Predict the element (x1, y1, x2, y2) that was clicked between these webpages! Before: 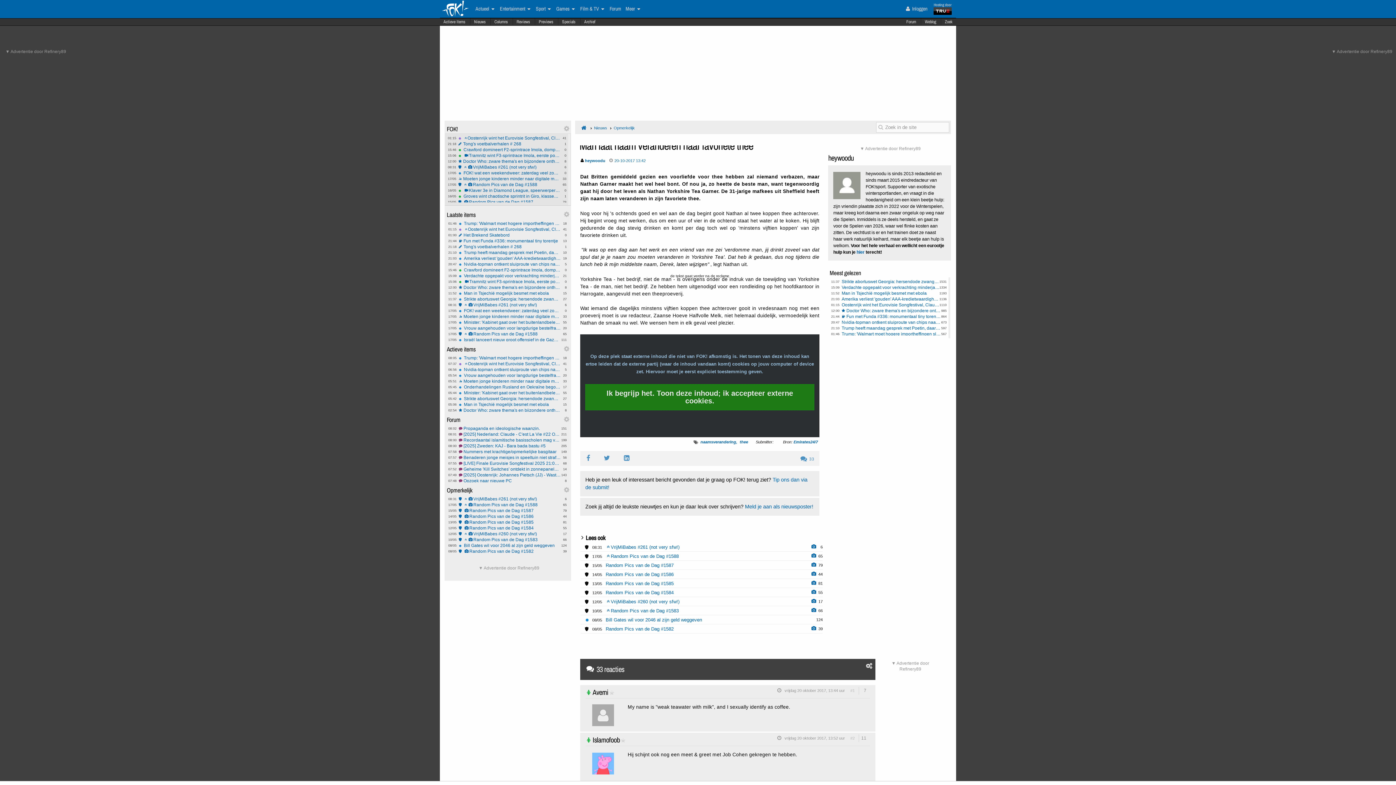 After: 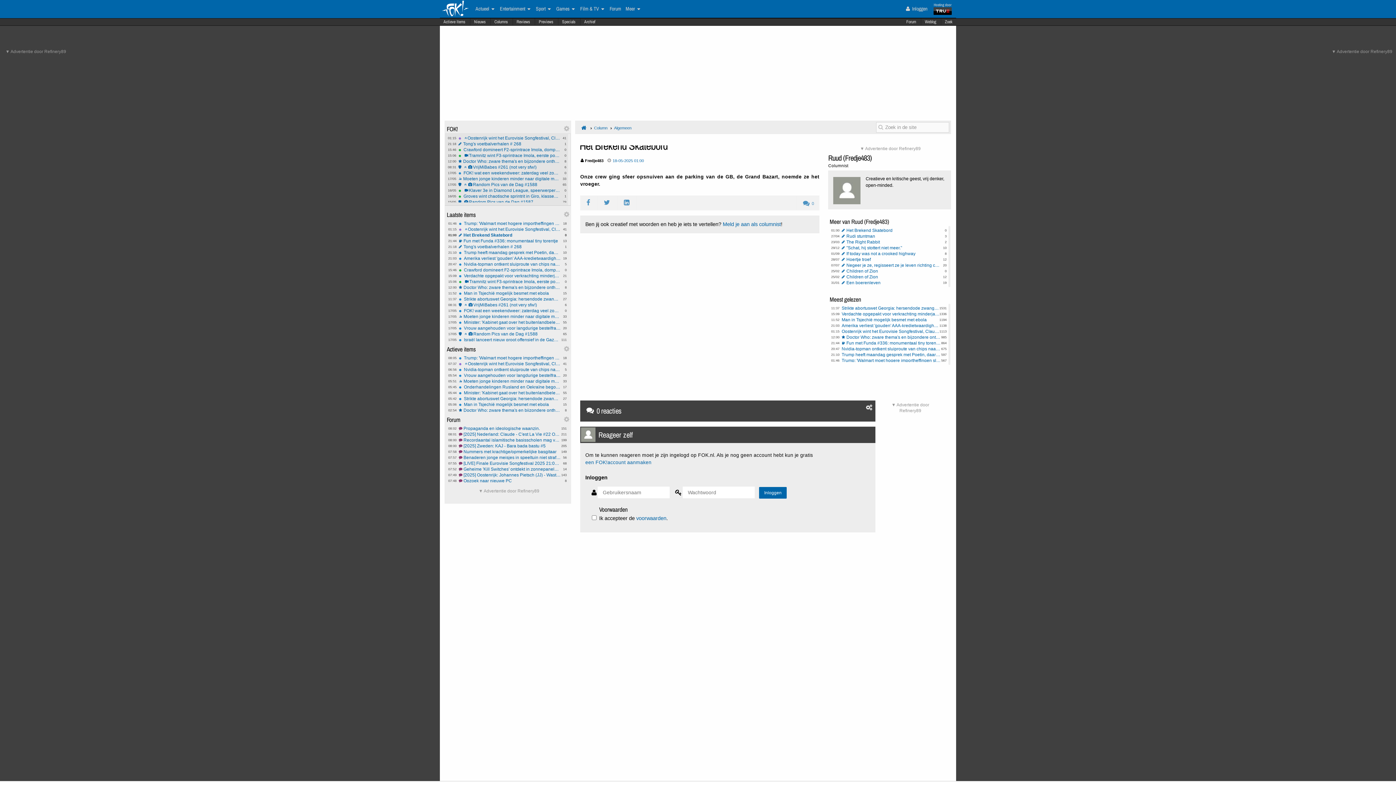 Action: label: 0
01:00
Het Brekend Skatebord bbox: (458, 233, 561, 237)